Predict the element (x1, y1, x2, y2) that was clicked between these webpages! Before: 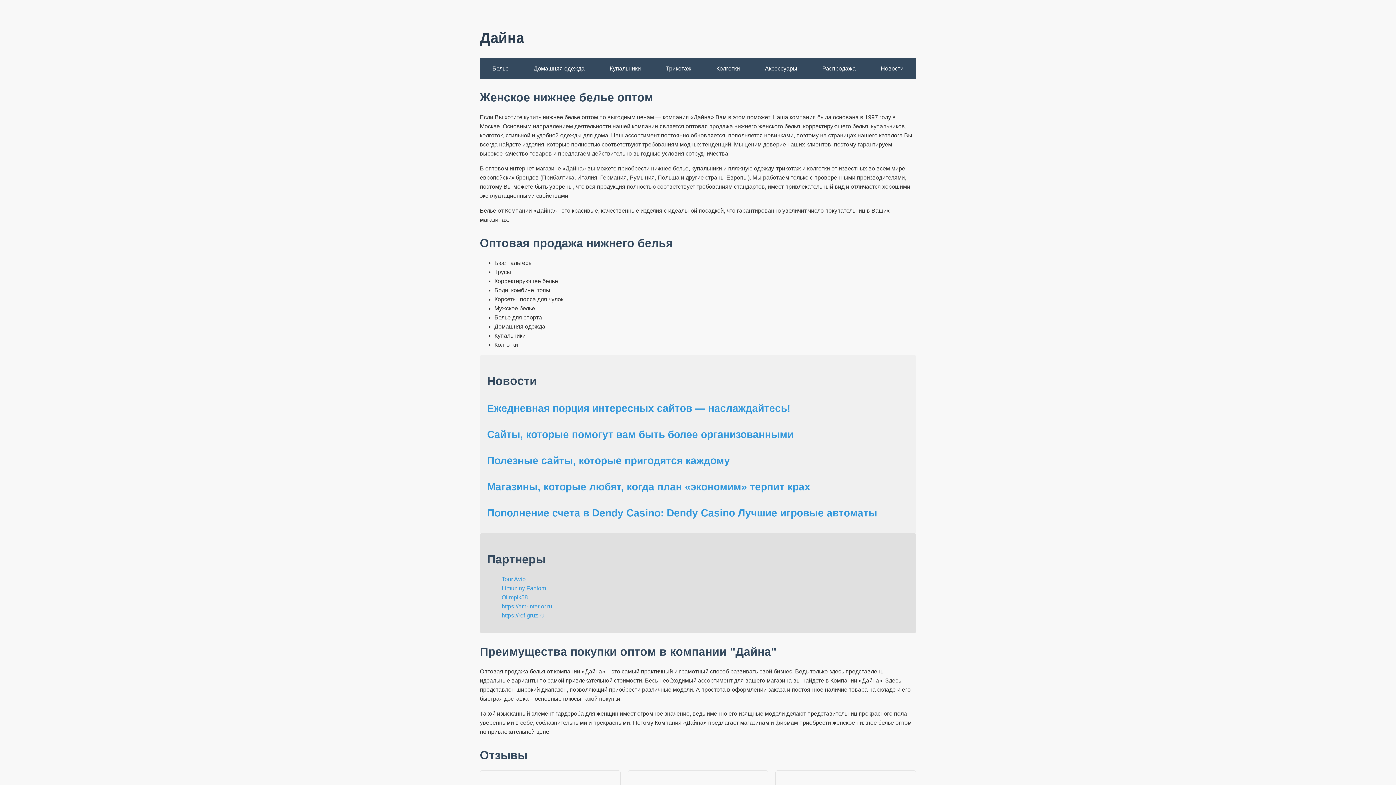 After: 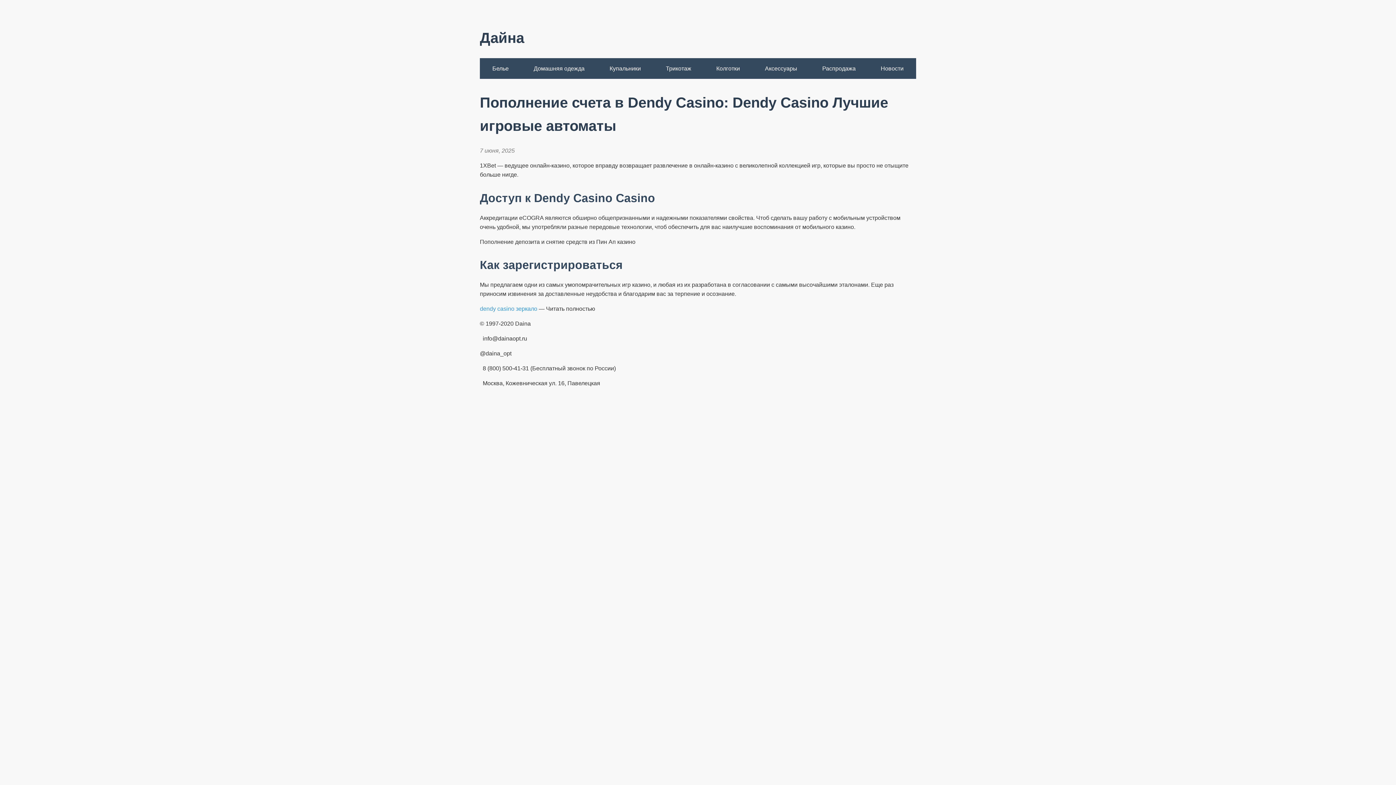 Action: bbox: (487, 507, 877, 519) label: Пополнение счета в Dendy Casino: Dendy Casino Лучшие игровые автоматы